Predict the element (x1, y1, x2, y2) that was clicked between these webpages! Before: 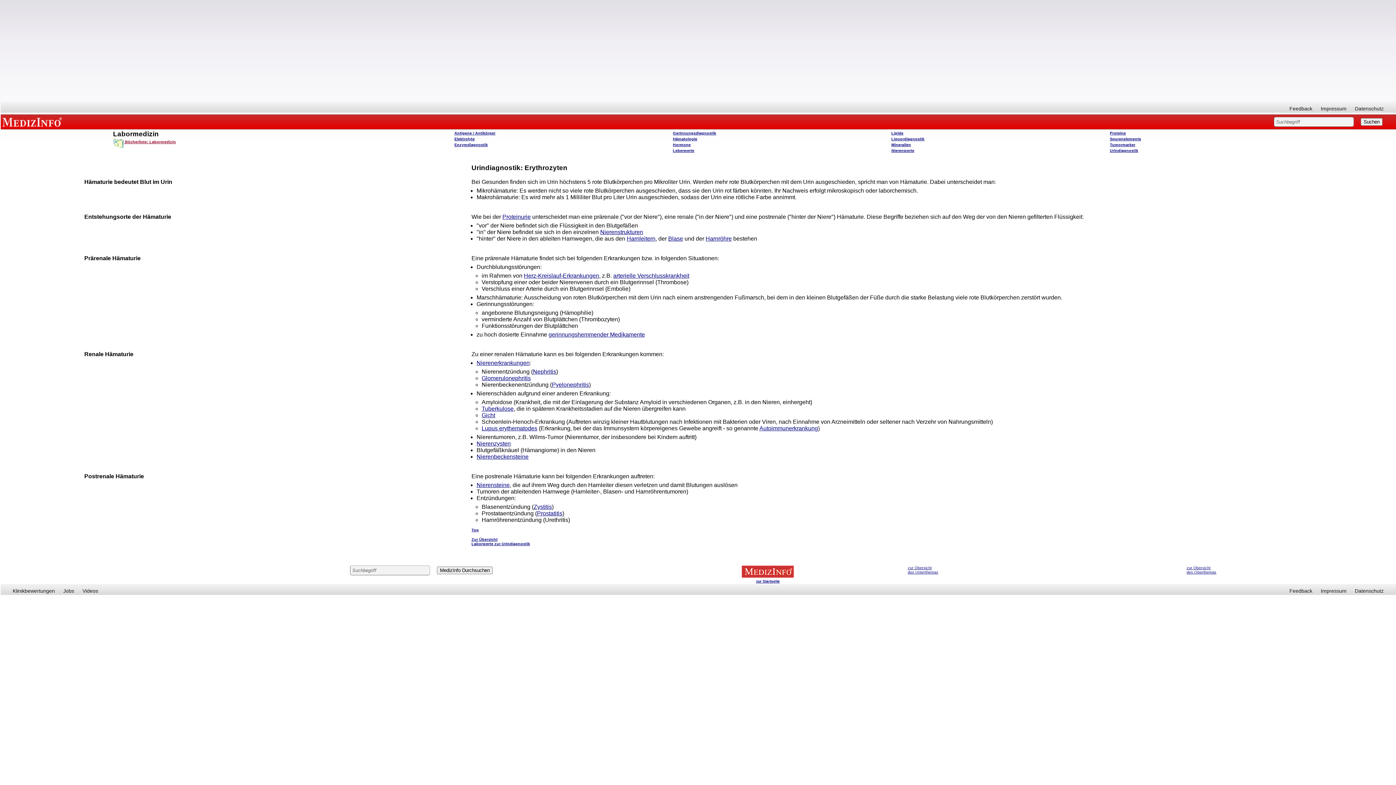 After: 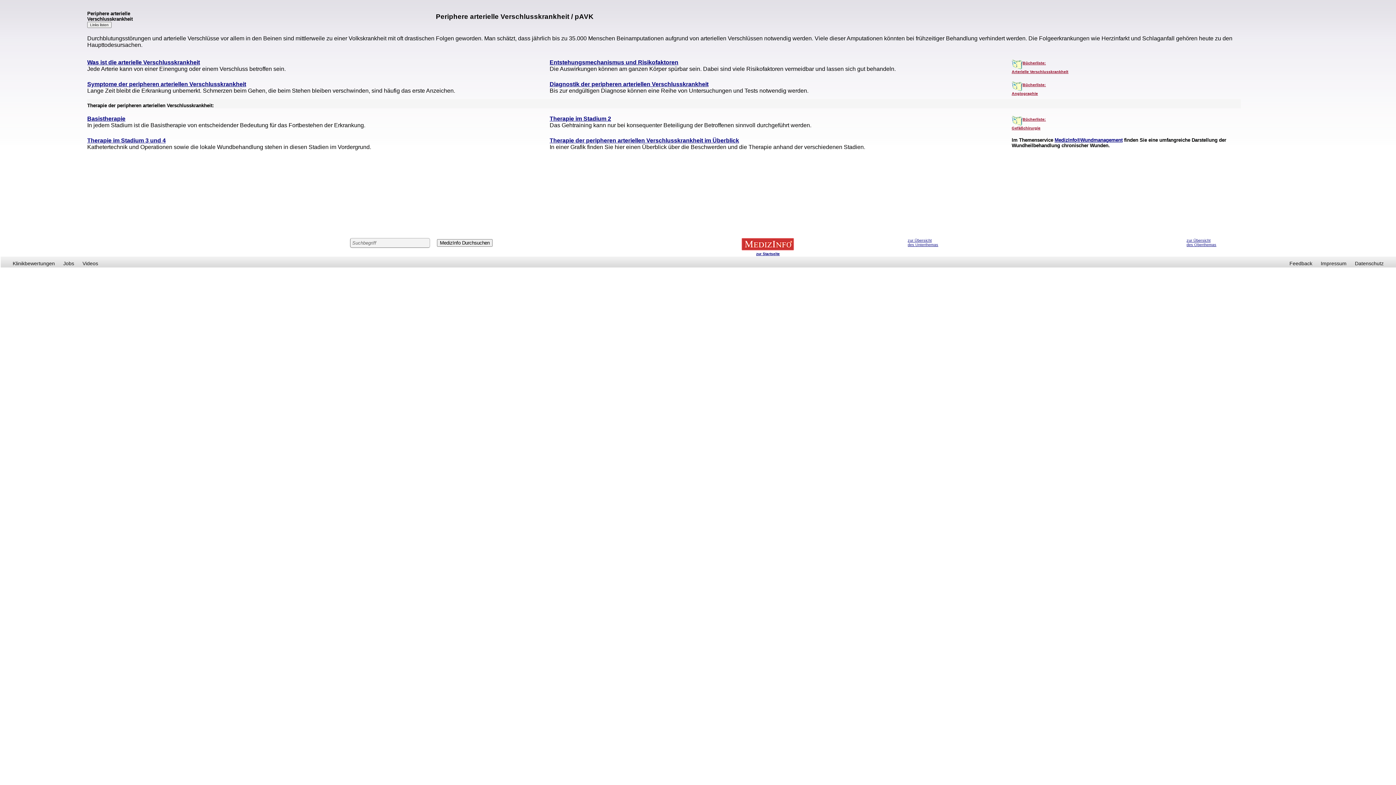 Action: label: arterielle Verschlusskrankheit bbox: (613, 272, 689, 278)